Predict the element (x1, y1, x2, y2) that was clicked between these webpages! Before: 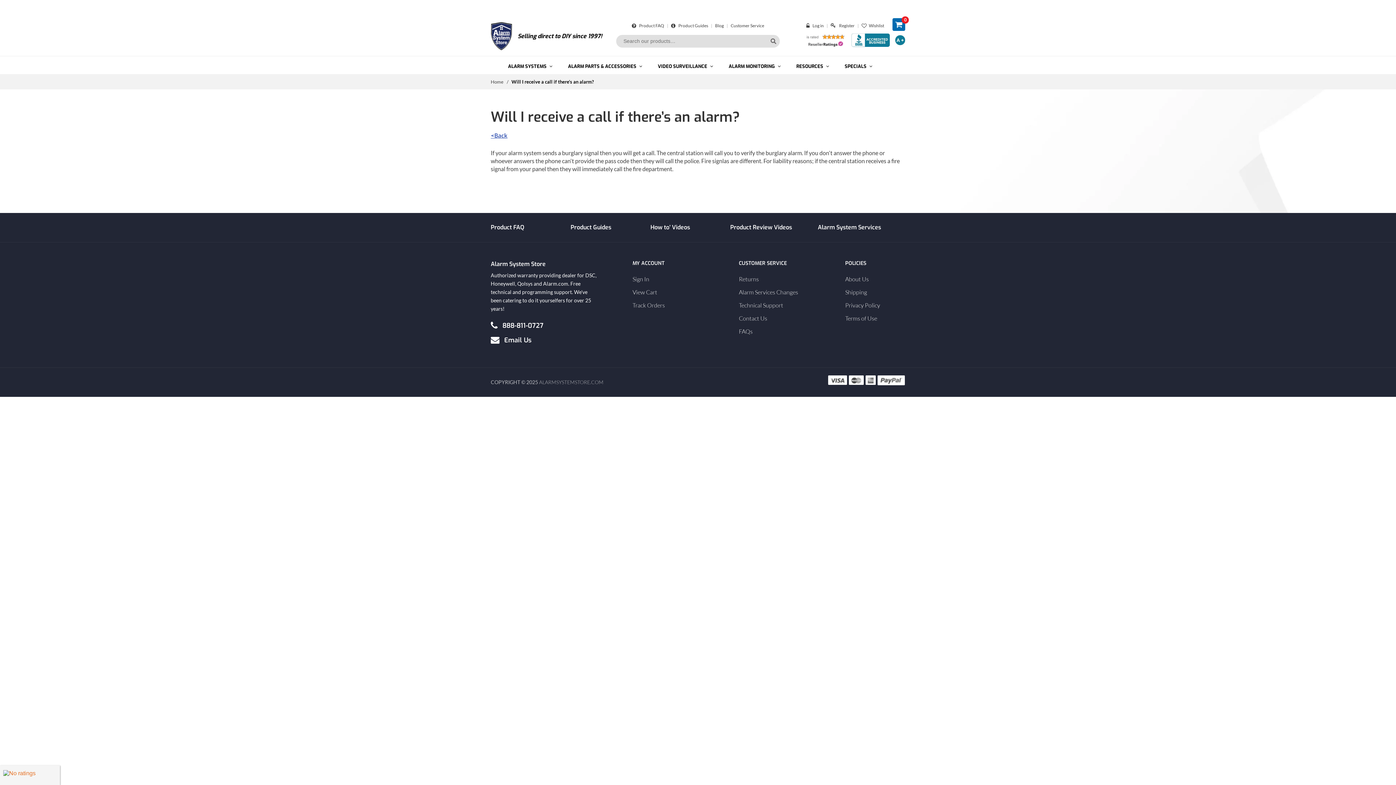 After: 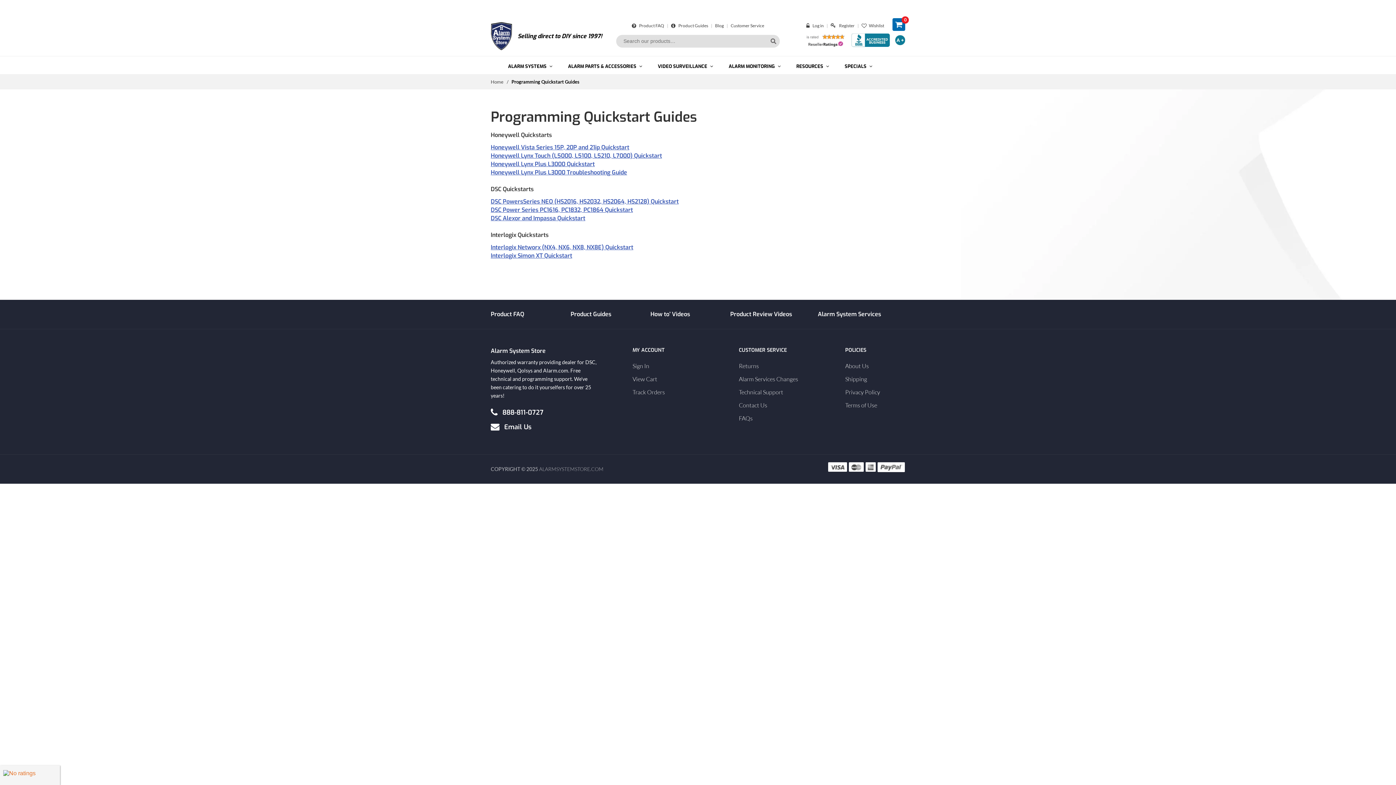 Action: label:  Product Guides bbox: (671, 22, 708, 28)